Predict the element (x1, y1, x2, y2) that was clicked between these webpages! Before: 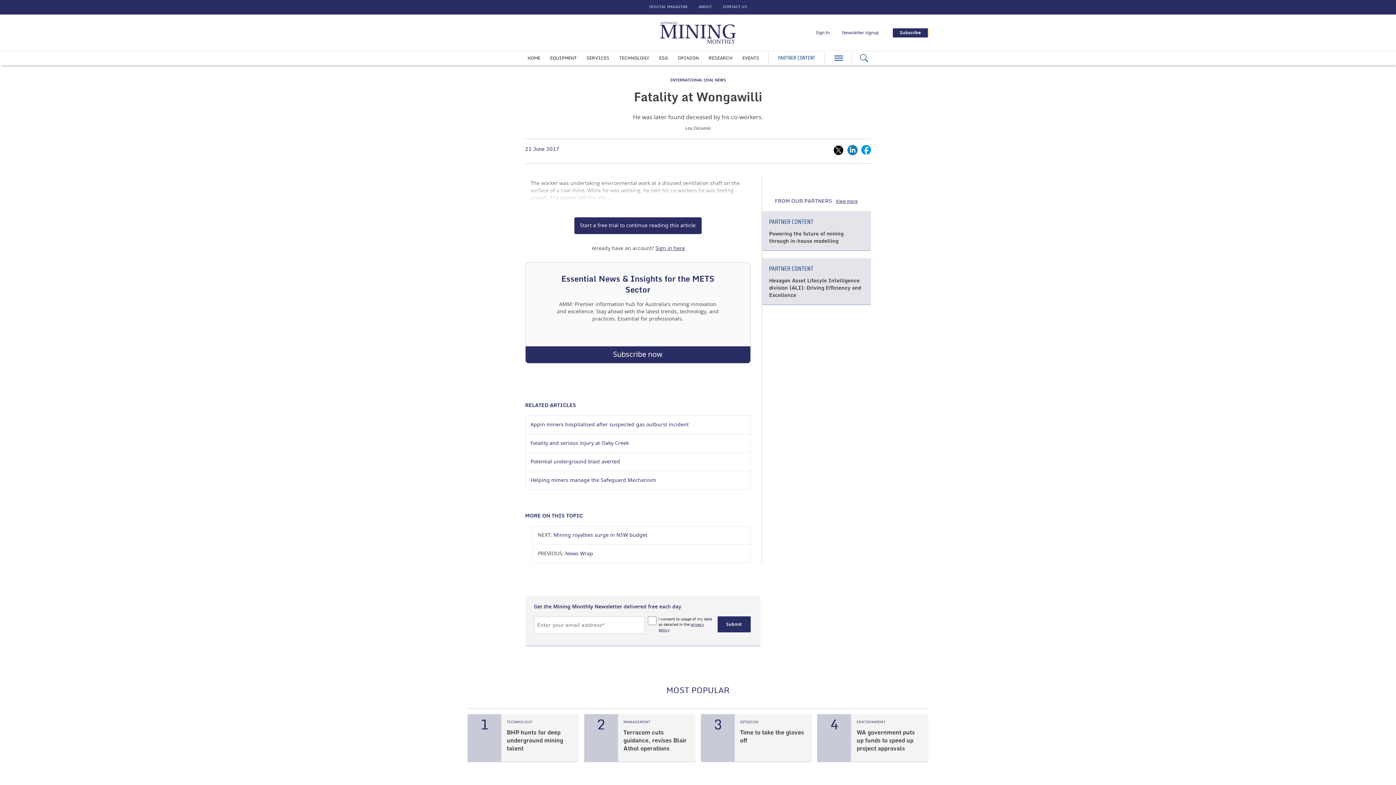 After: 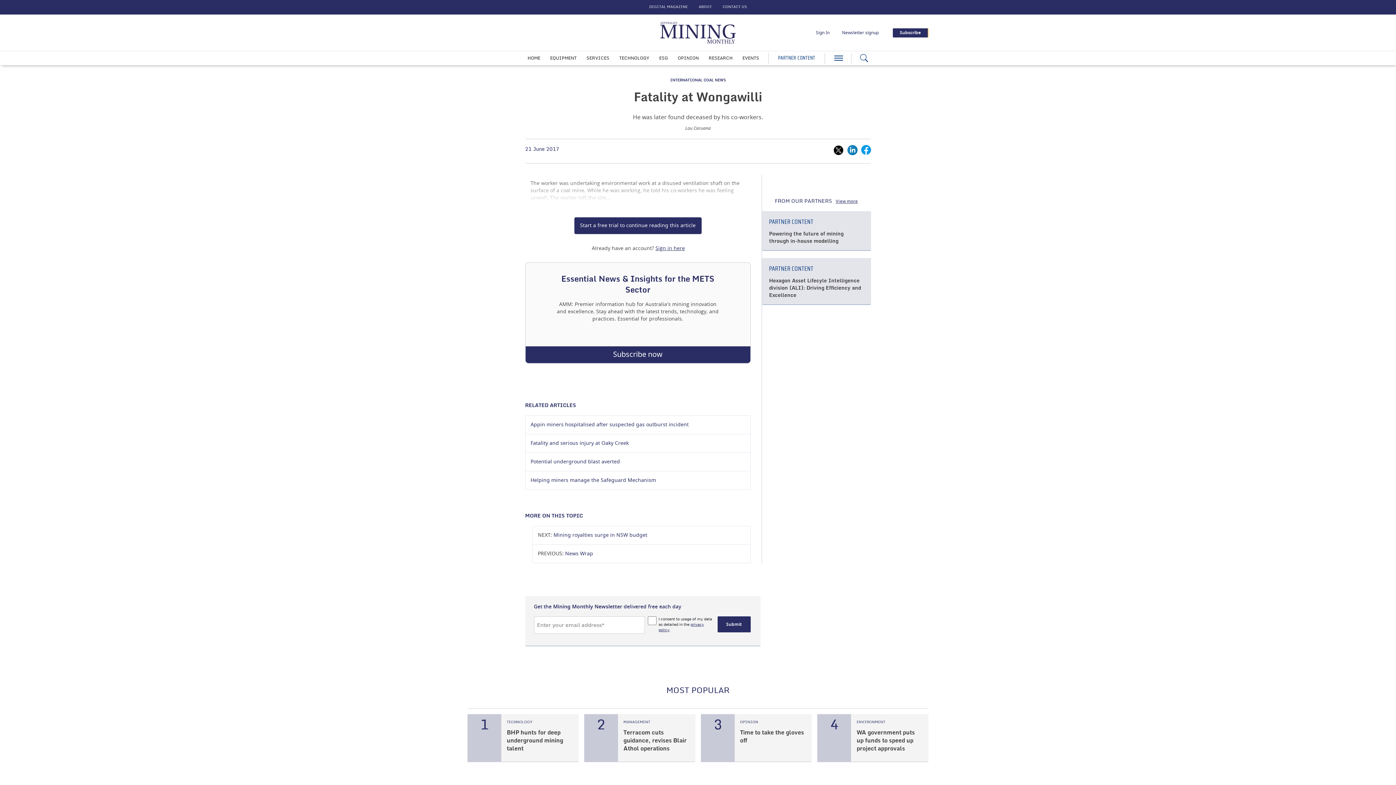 Action: bbox: (574, 217, 701, 241) label: Start a free trial to continue reading this article